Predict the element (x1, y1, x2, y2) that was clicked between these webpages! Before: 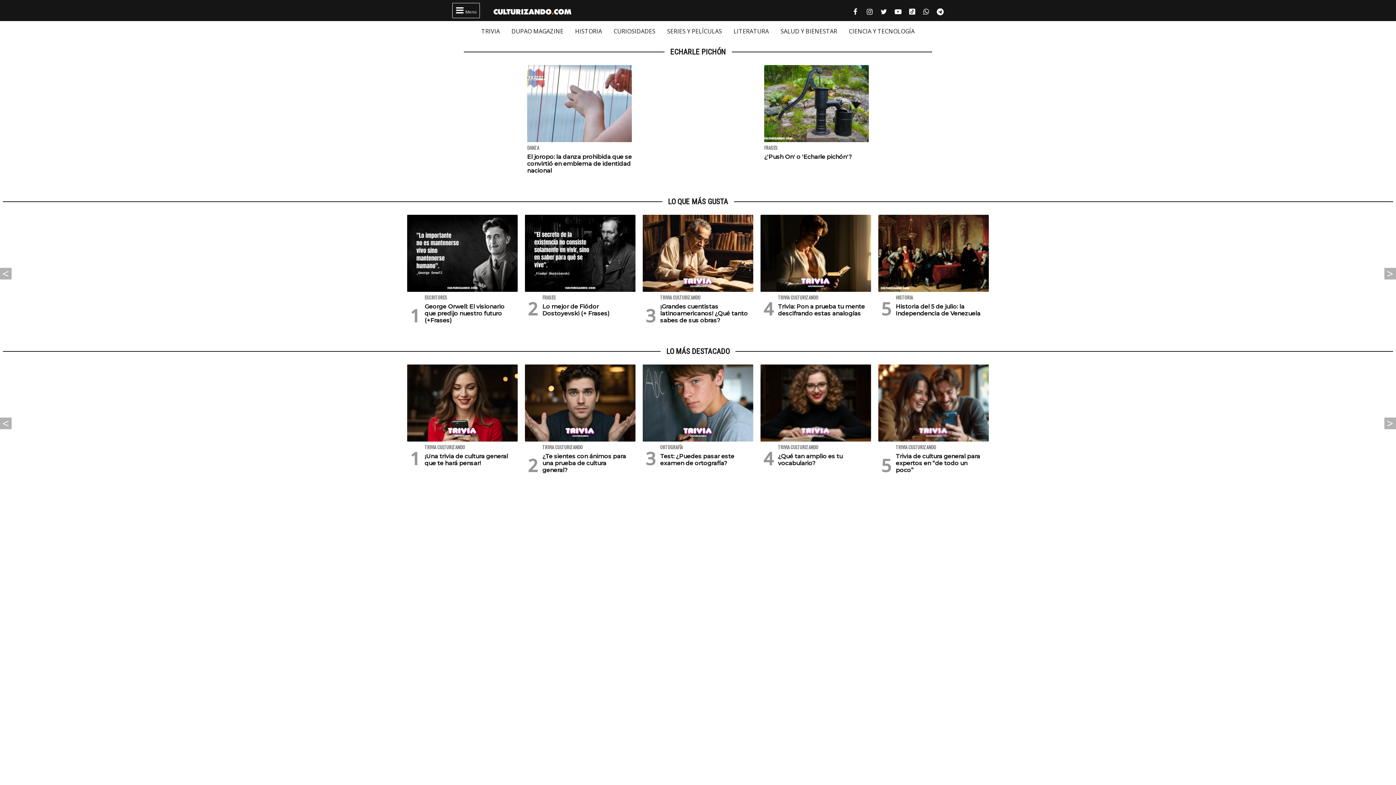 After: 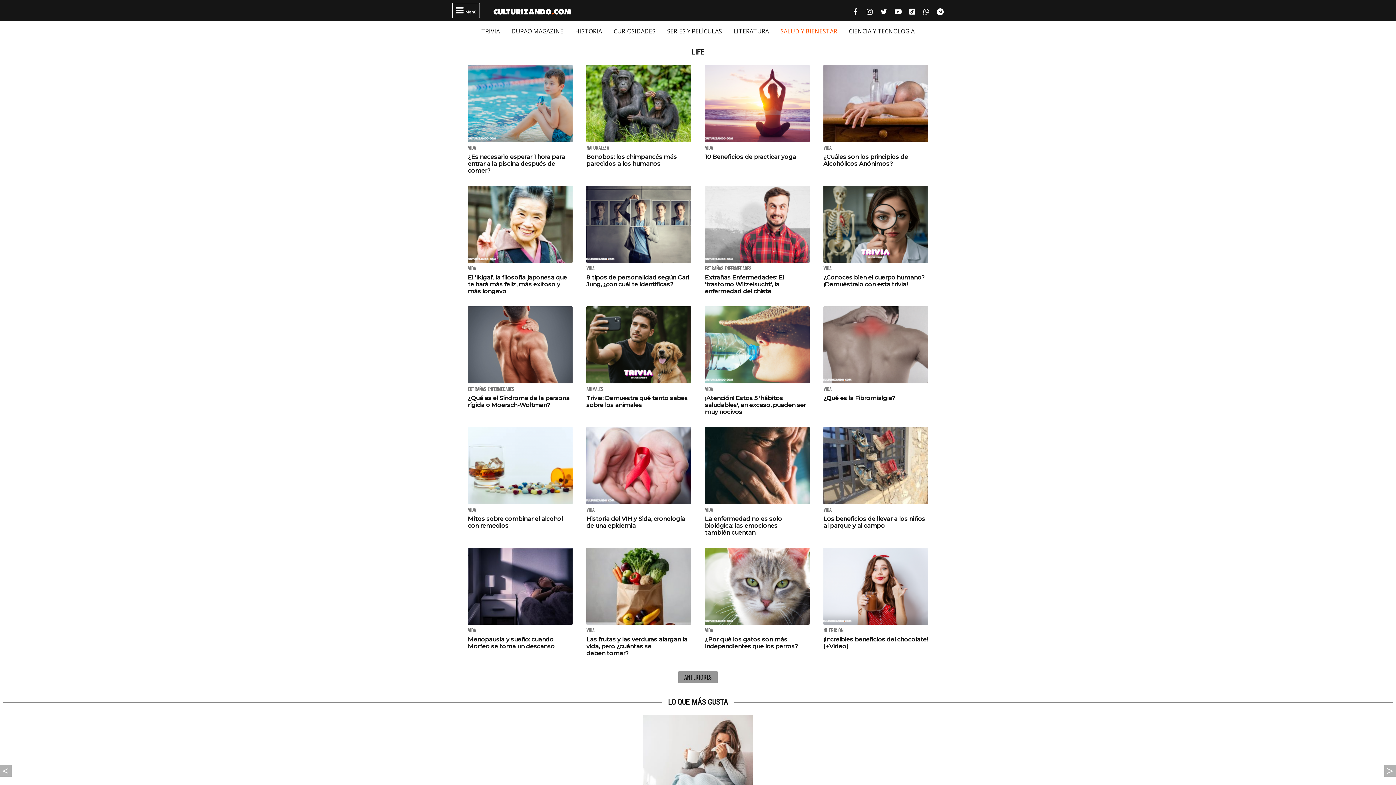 Action: label: SALUD Y BIENESTAR bbox: (780, 27, 837, 35)